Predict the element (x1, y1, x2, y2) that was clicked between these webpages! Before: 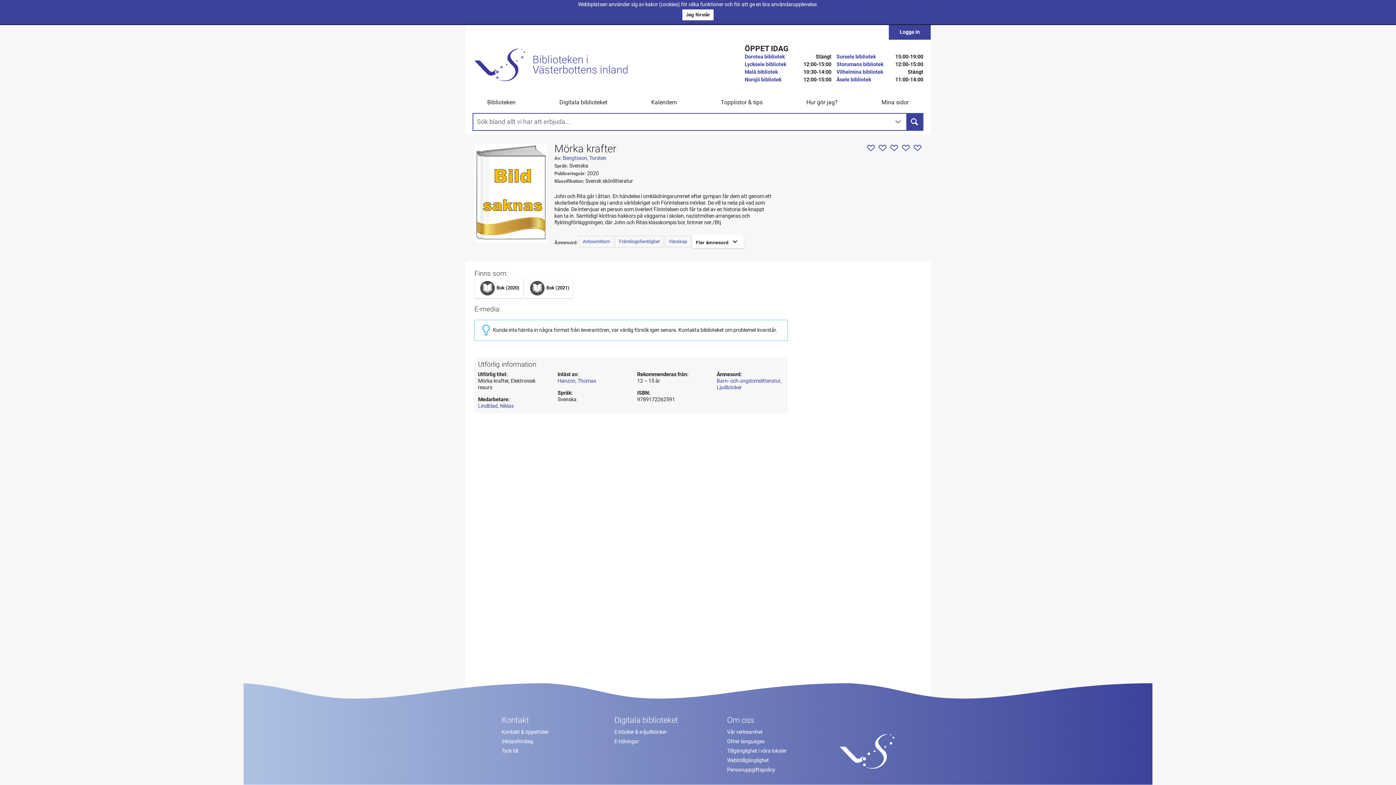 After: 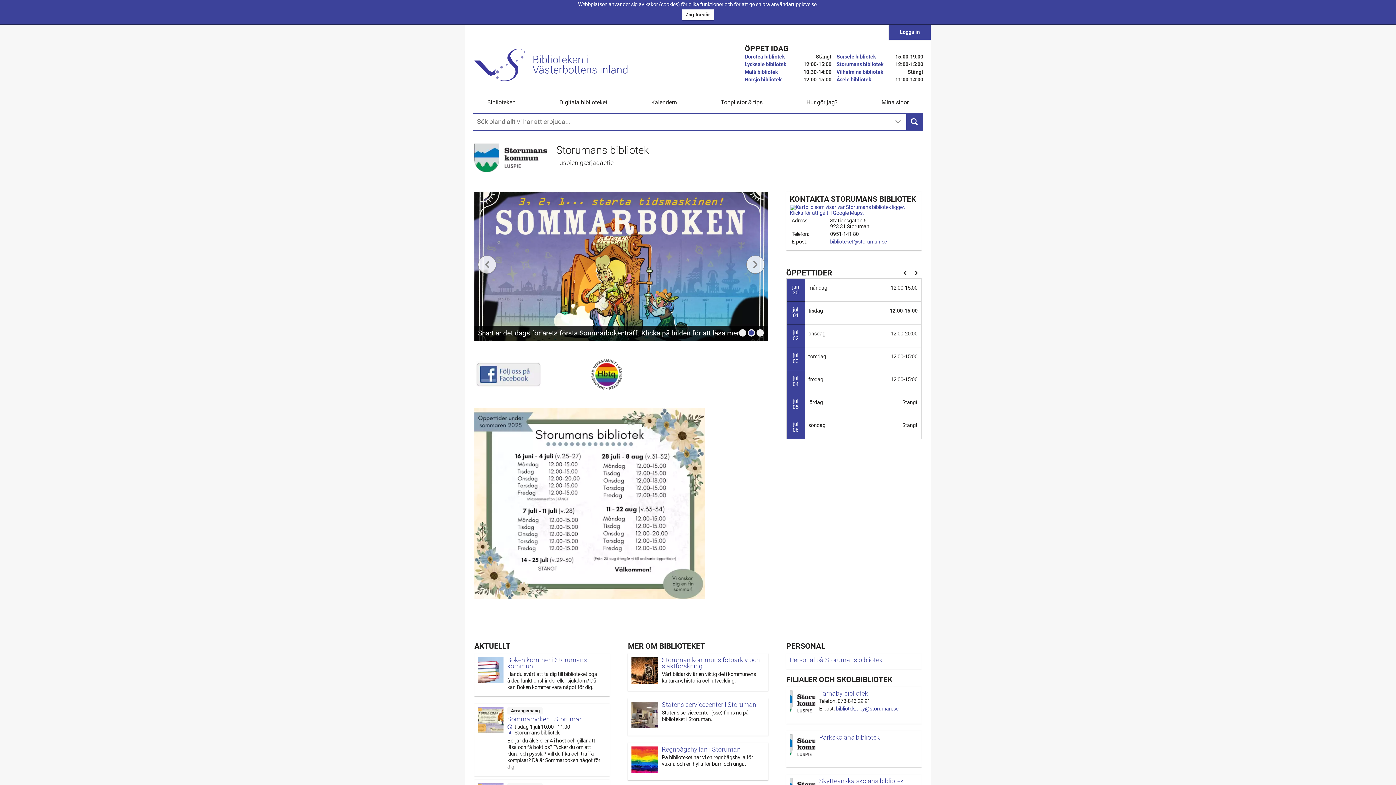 Action: label: Storumans bibliotek bbox: (836, 61, 883, 67)